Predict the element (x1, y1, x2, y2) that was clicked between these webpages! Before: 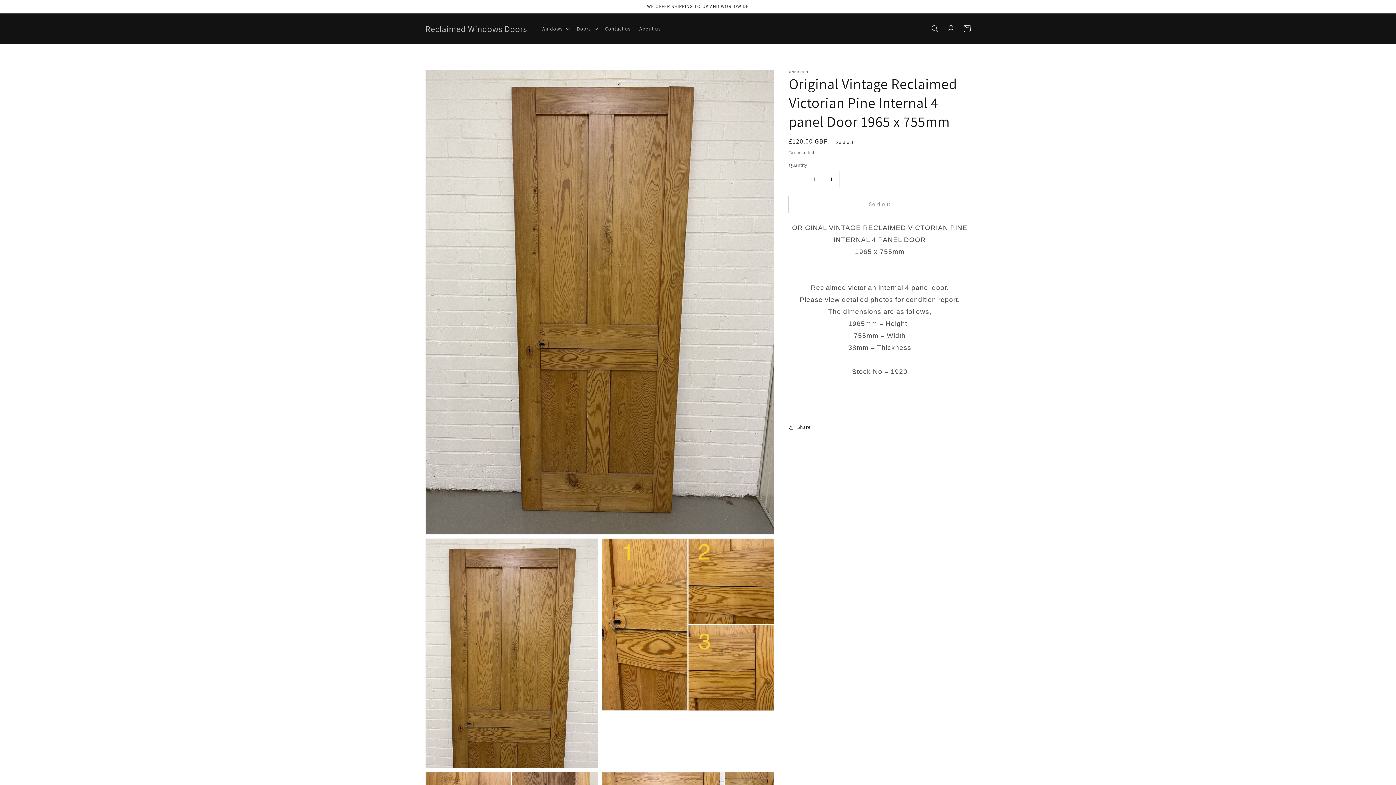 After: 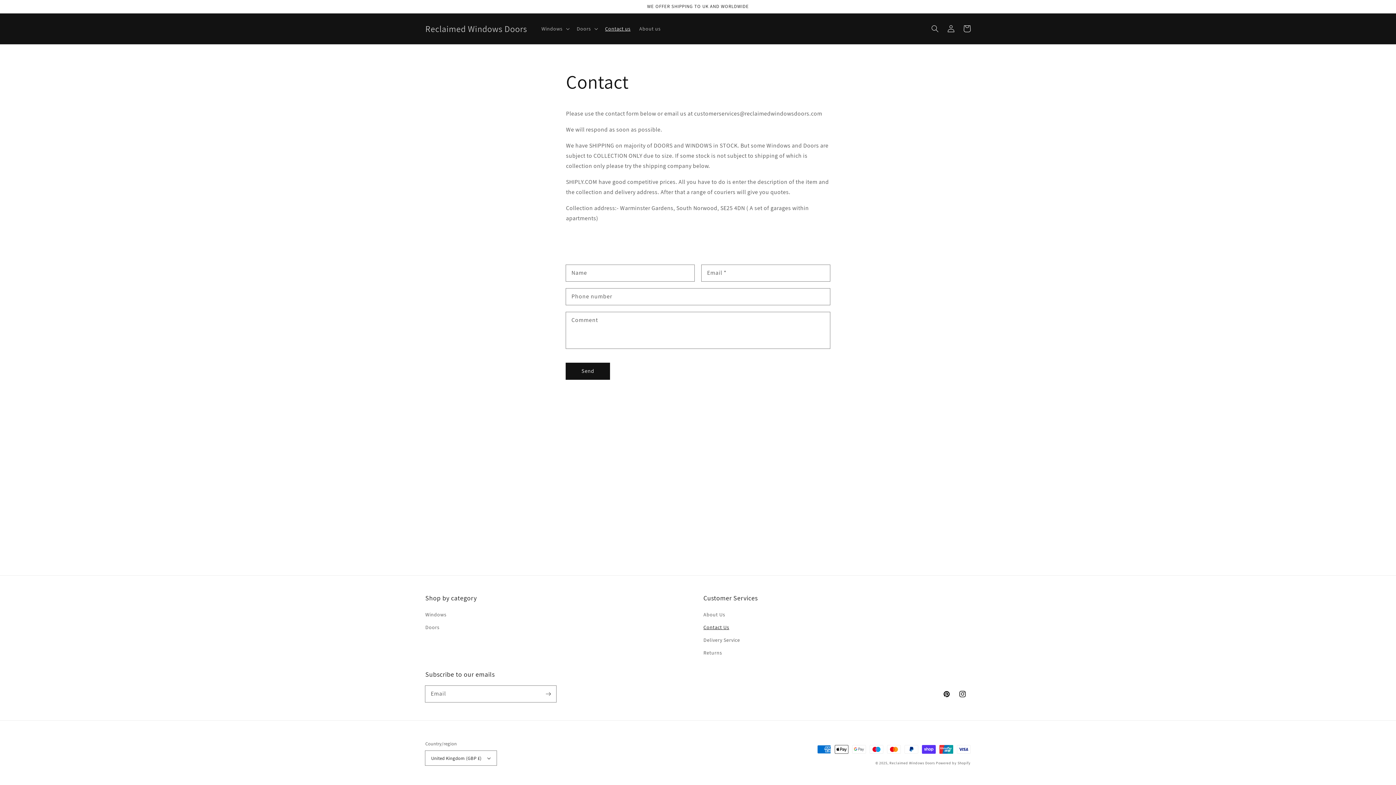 Action: label: Contact us bbox: (600, 21, 635, 36)